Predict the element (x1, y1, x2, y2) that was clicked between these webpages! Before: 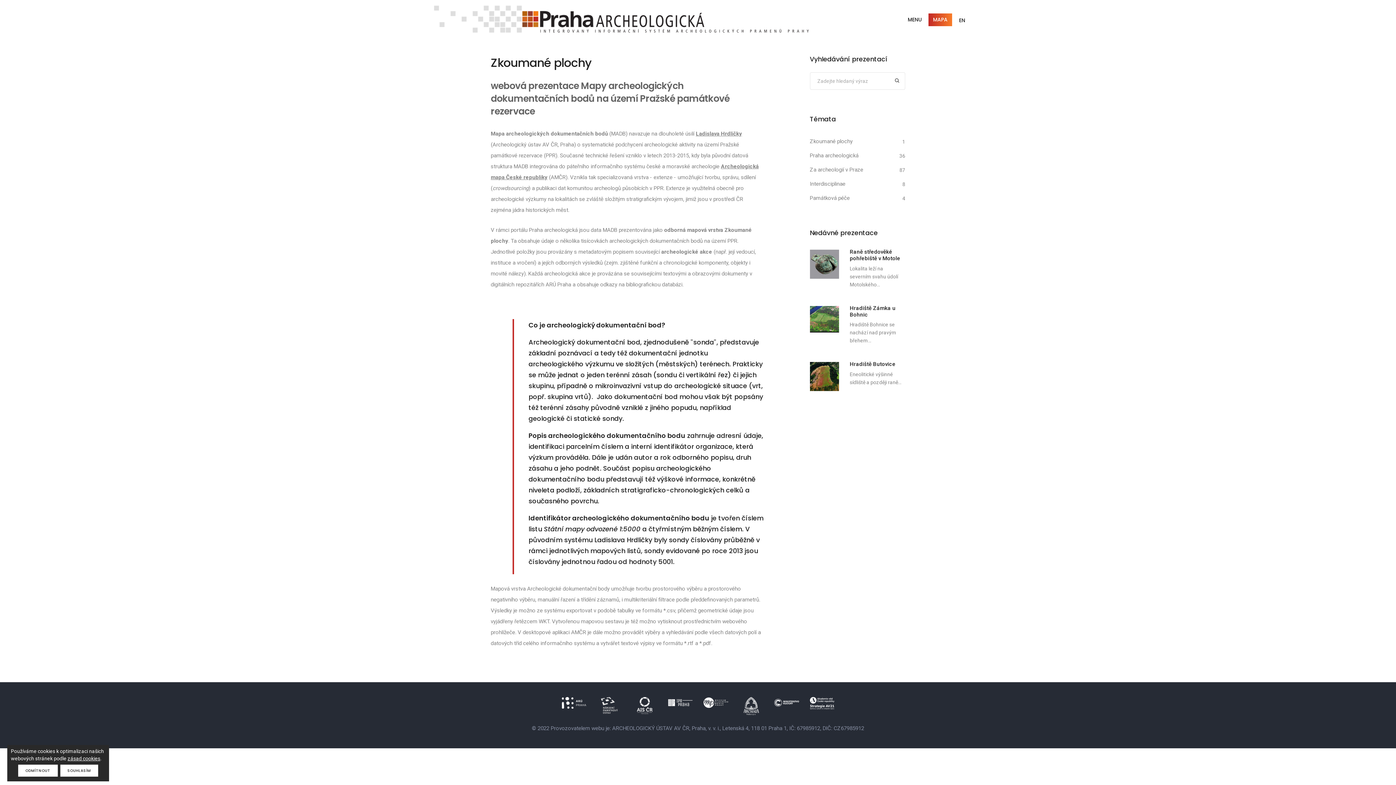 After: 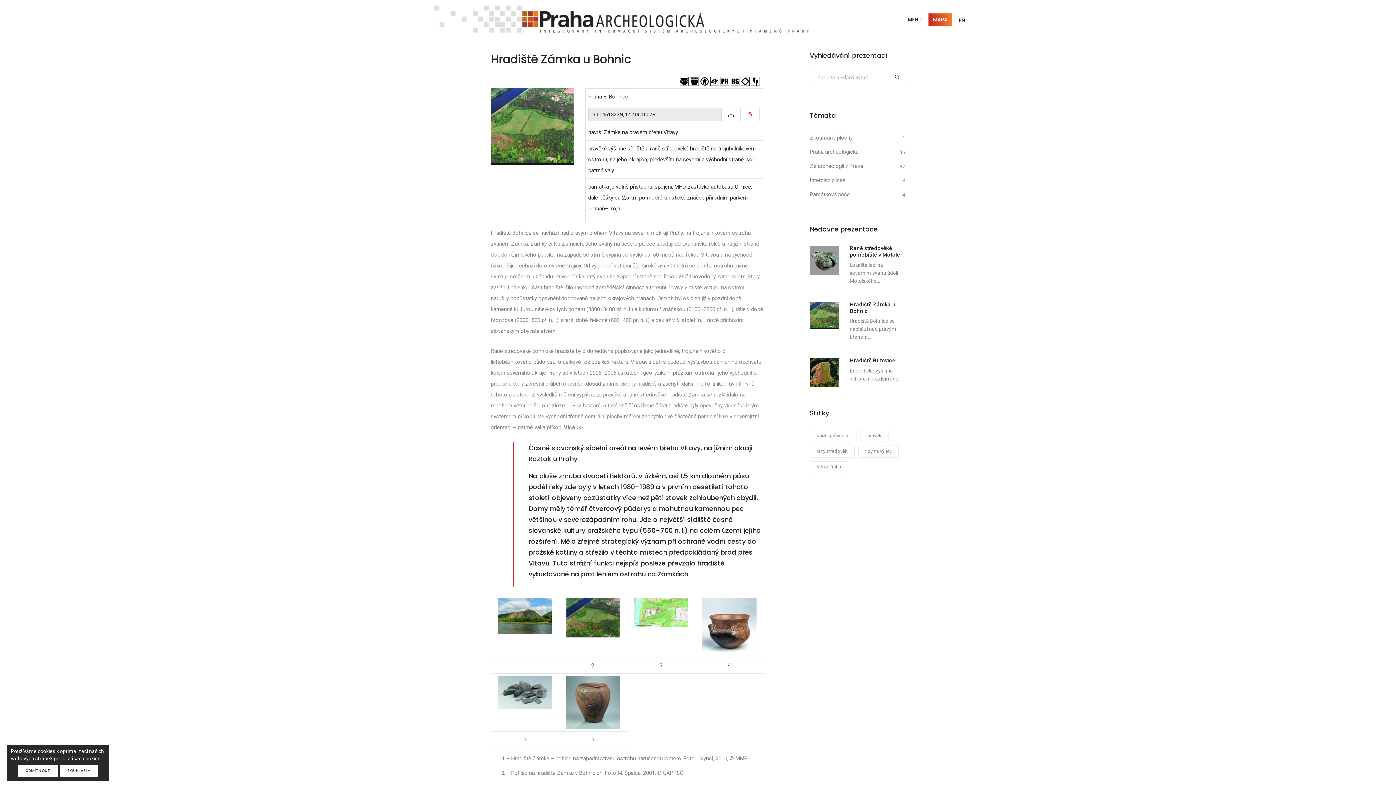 Action: bbox: (850, 304, 905, 318) label: Hradiště Zámka u Bohnic